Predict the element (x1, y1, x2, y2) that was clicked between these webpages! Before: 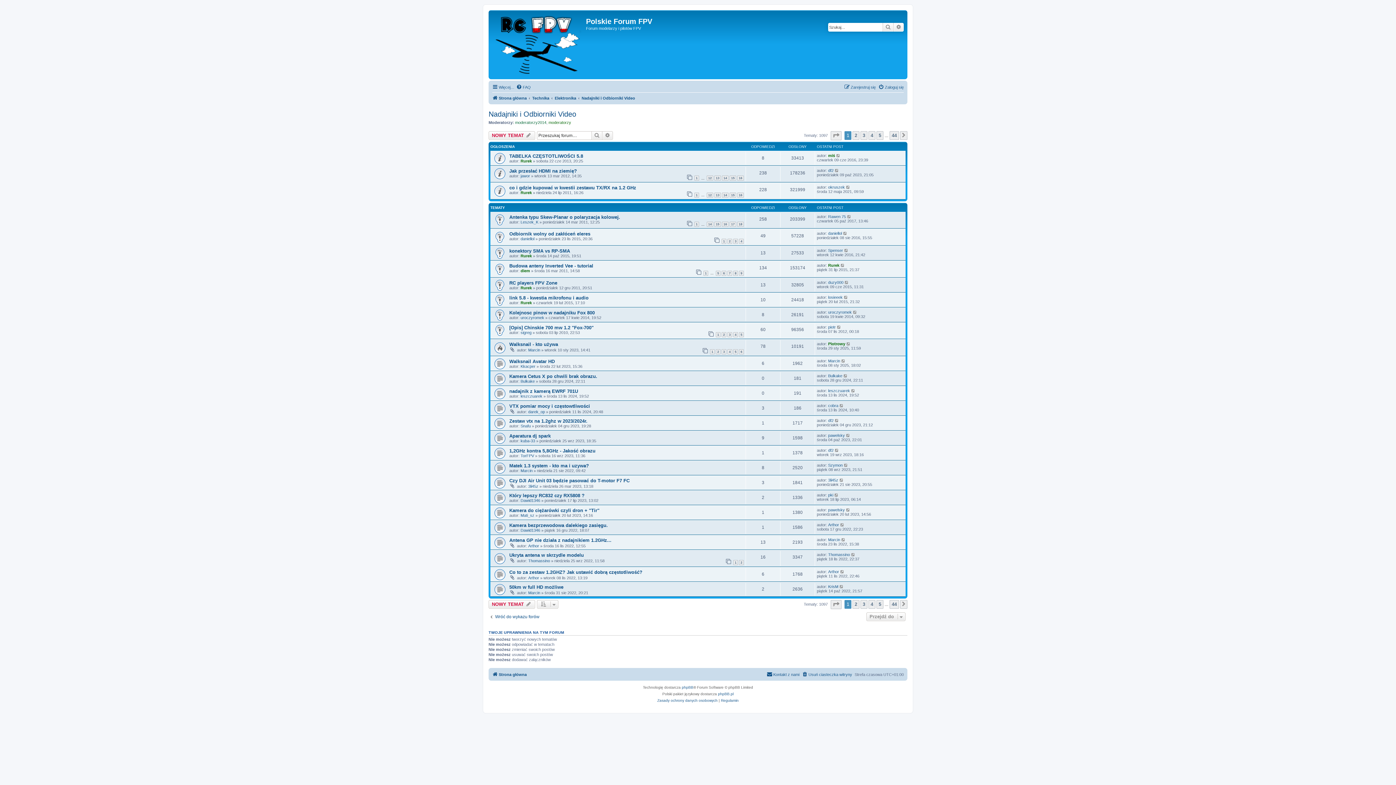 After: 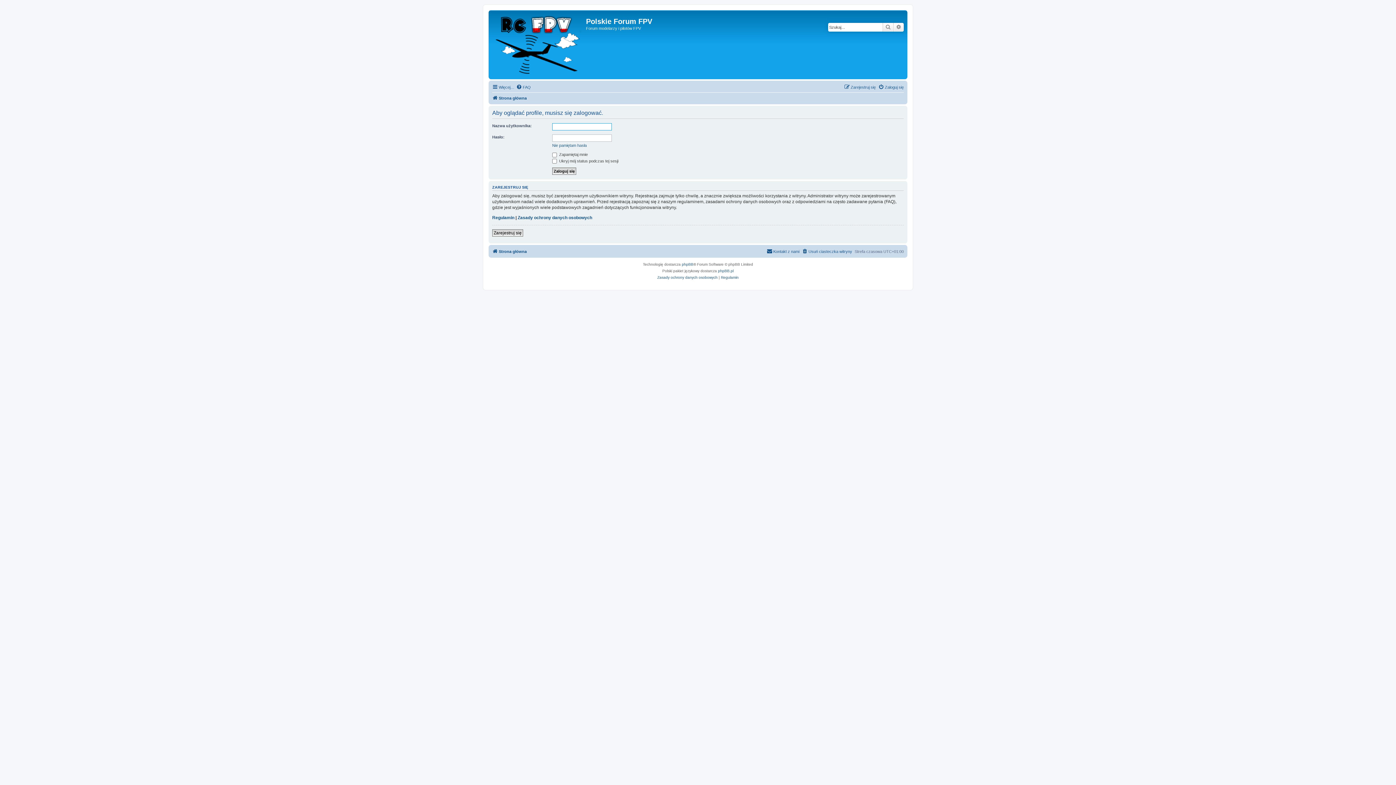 Action: label: KrisM bbox: (828, 584, 838, 588)